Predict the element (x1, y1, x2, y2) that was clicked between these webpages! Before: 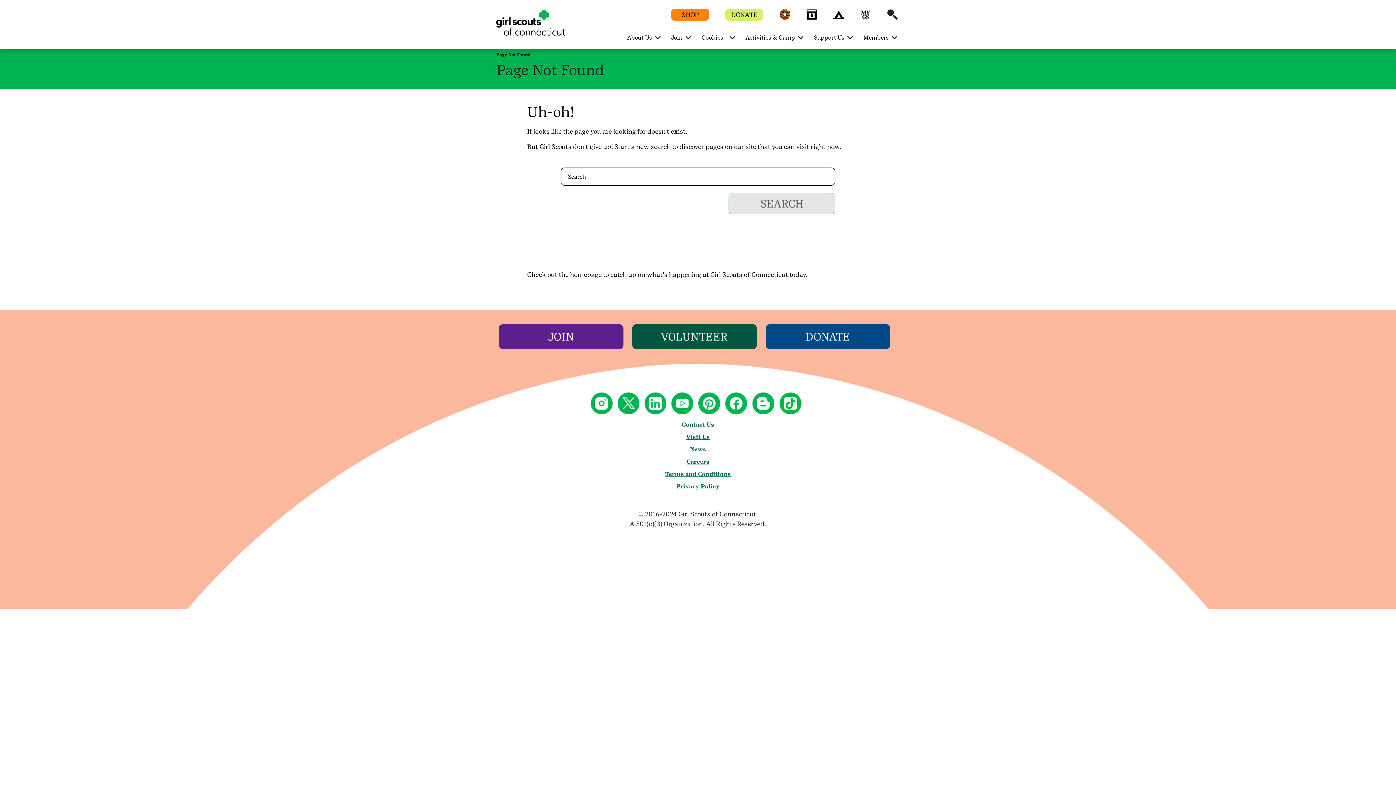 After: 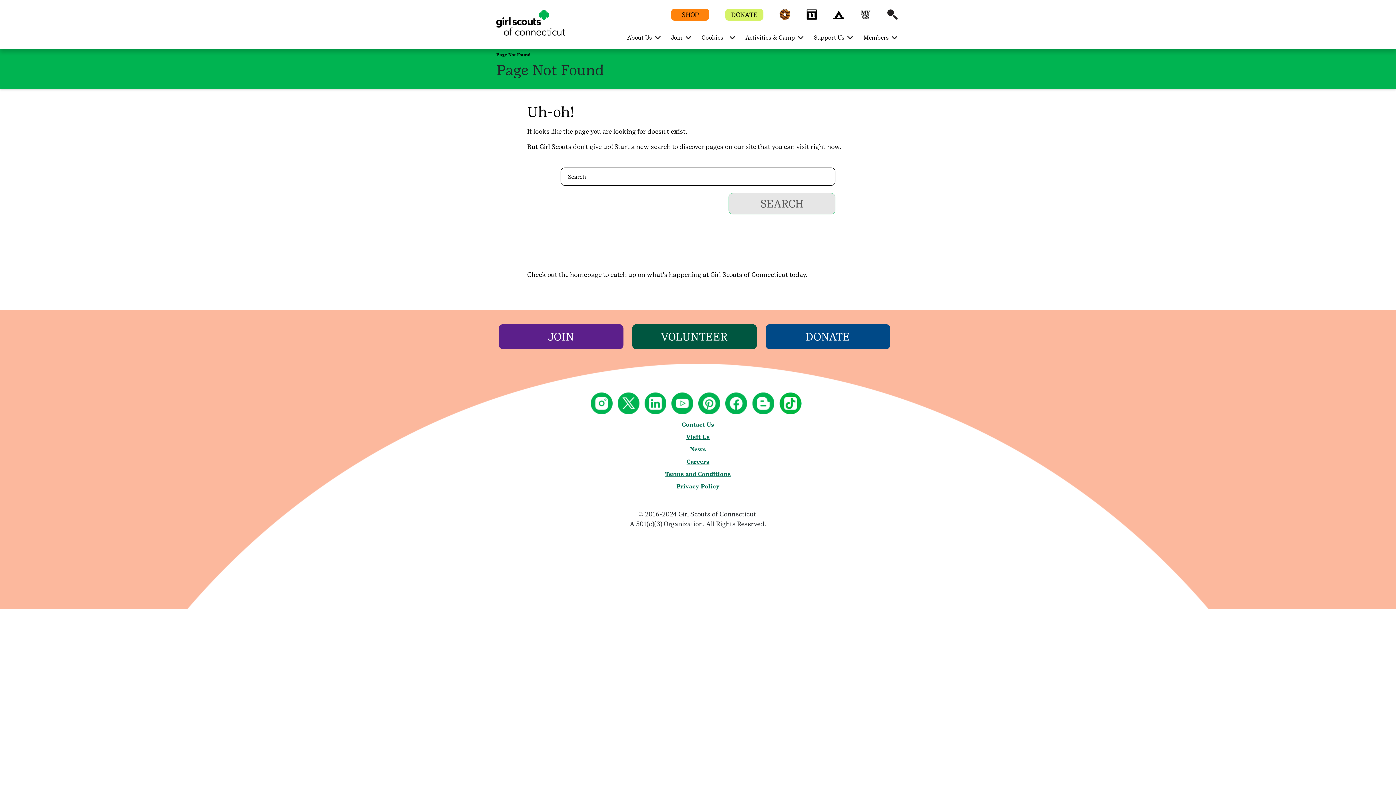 Action: bbox: (590, 409, 616, 416)